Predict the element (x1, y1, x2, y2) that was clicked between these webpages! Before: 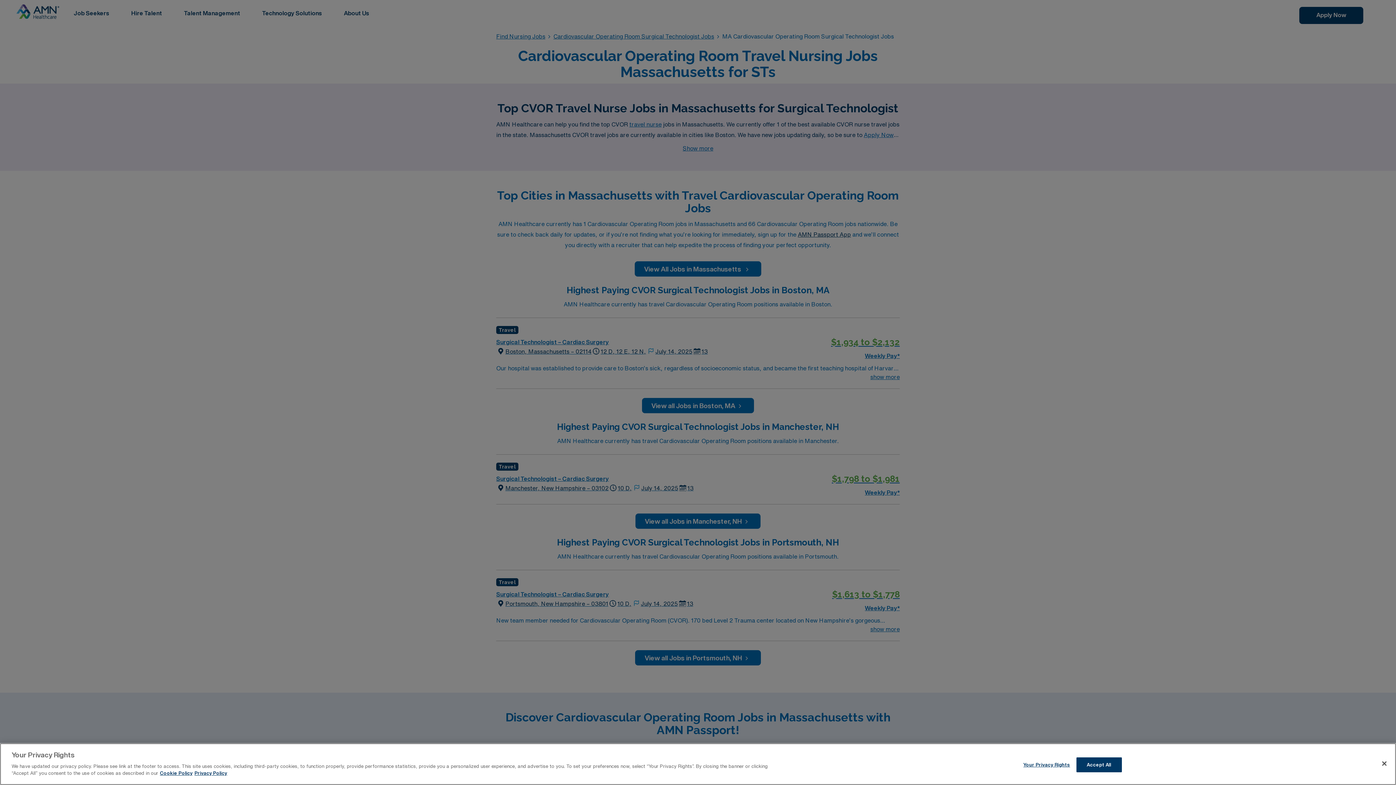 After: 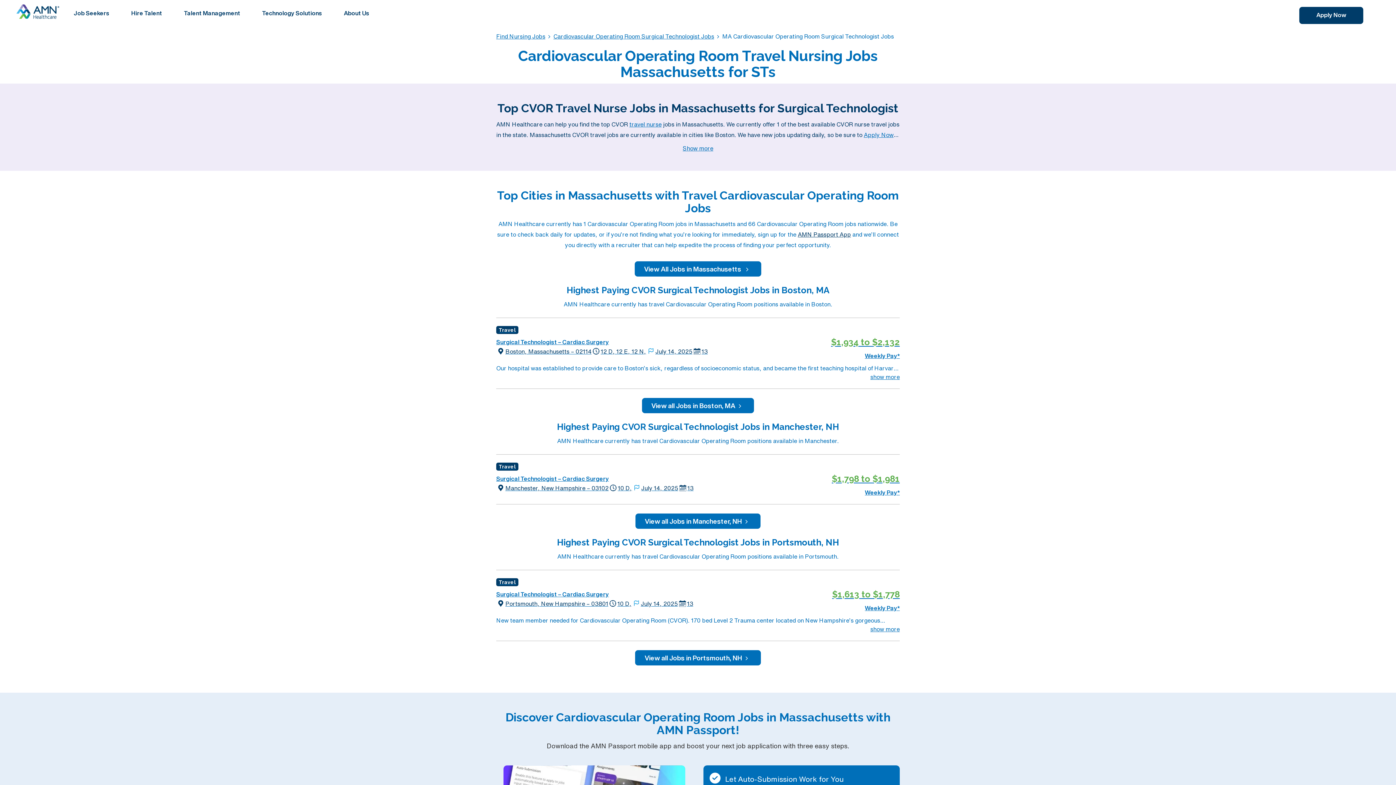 Action: bbox: (1376, 755, 1392, 771) label: Close